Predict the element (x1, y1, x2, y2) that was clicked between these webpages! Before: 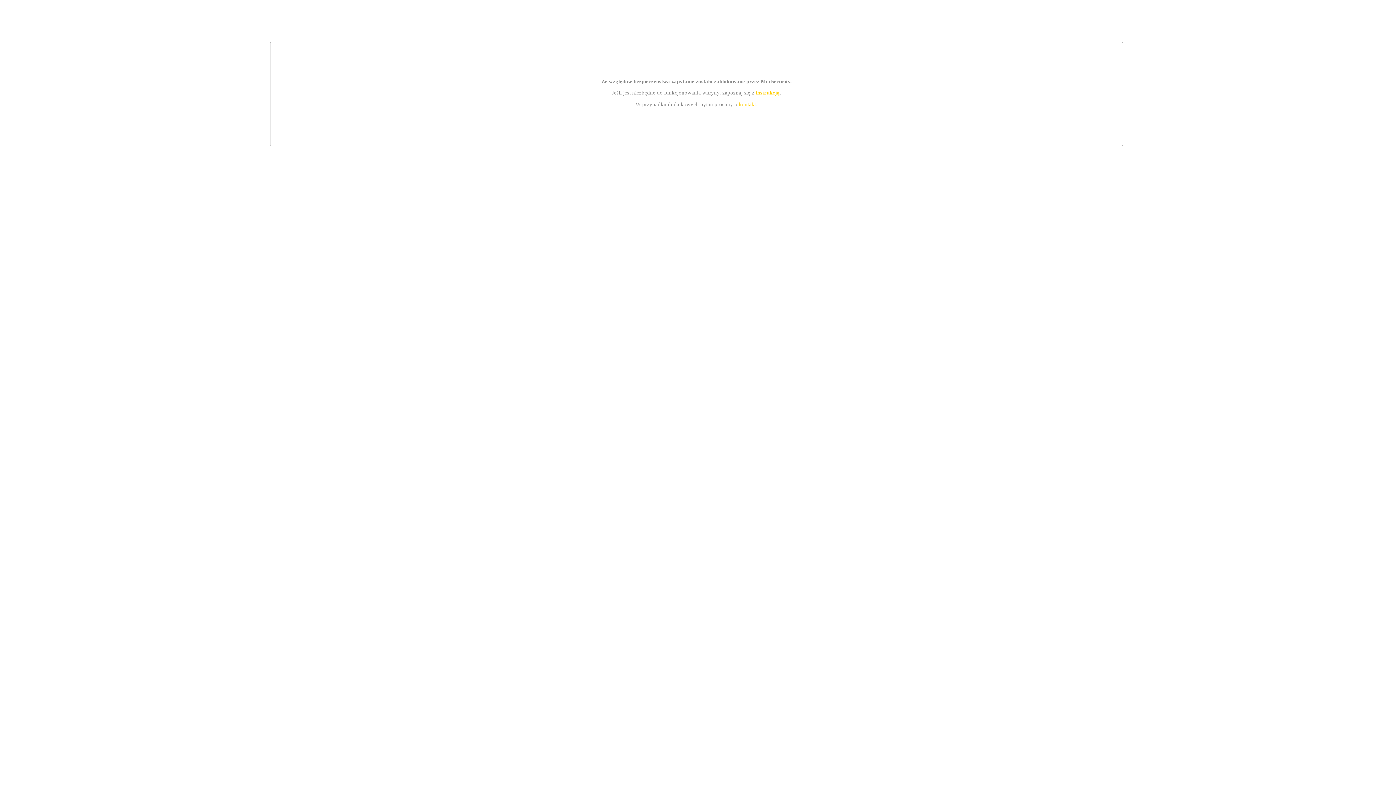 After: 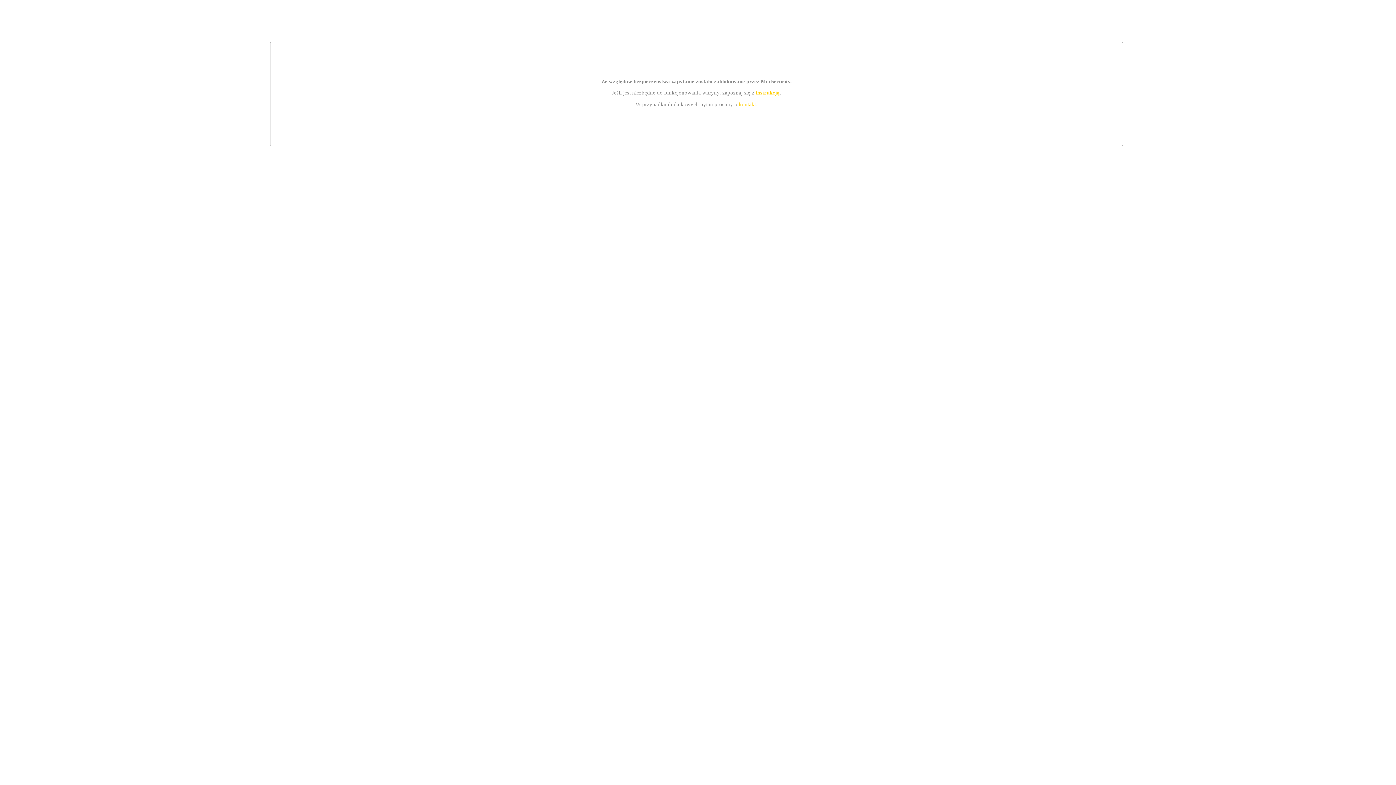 Action: label: kontakt bbox: (739, 101, 756, 107)